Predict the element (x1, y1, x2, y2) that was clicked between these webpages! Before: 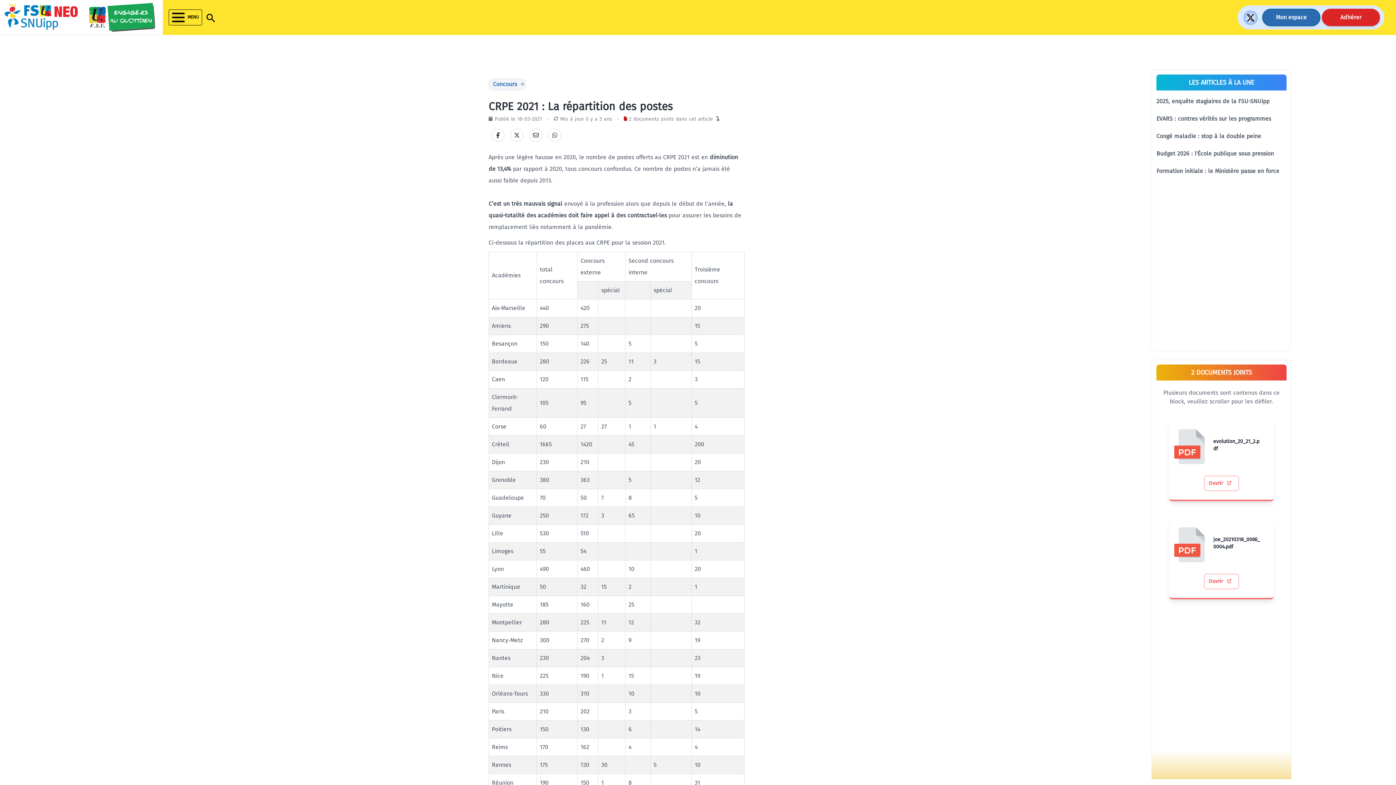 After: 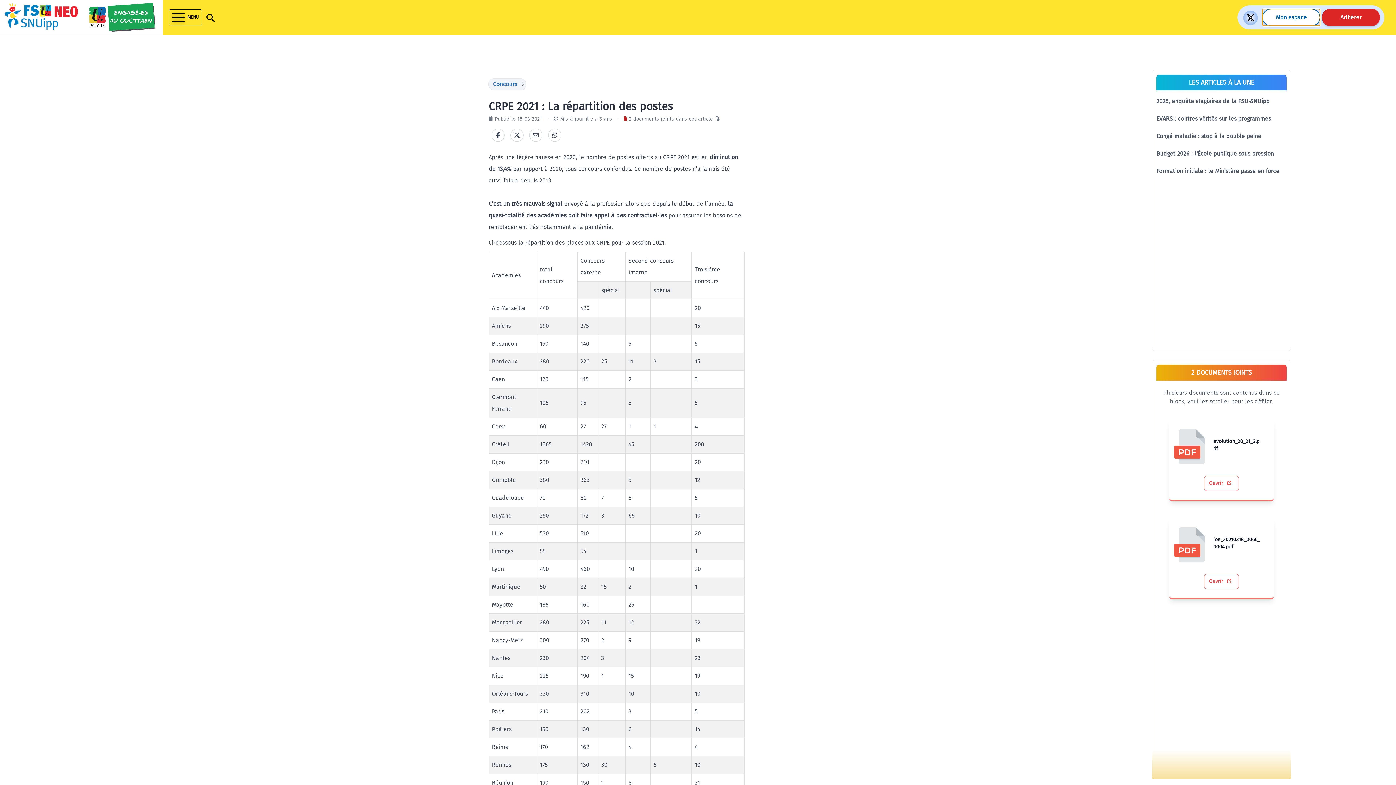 Action: bbox: (1262, 8, 1320, 26) label: Mon espace